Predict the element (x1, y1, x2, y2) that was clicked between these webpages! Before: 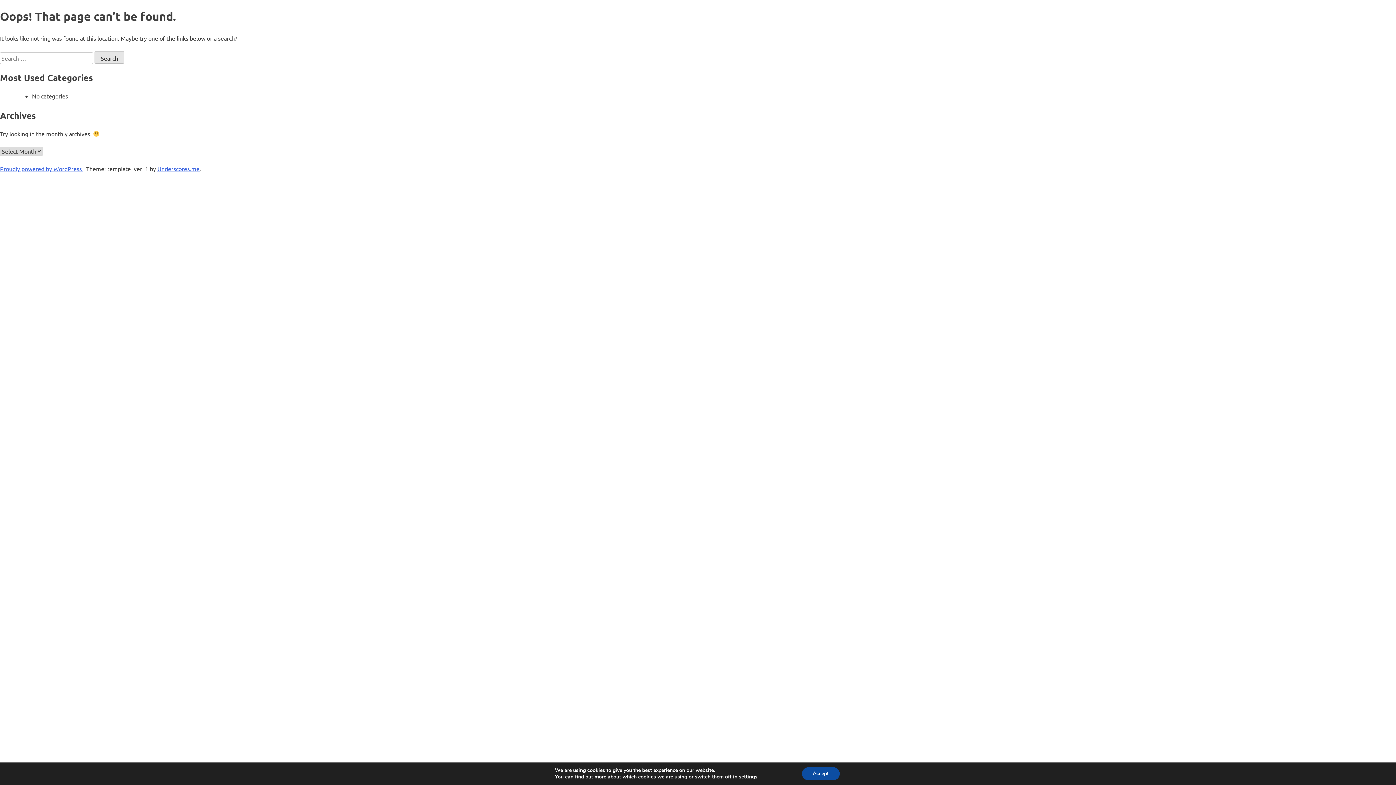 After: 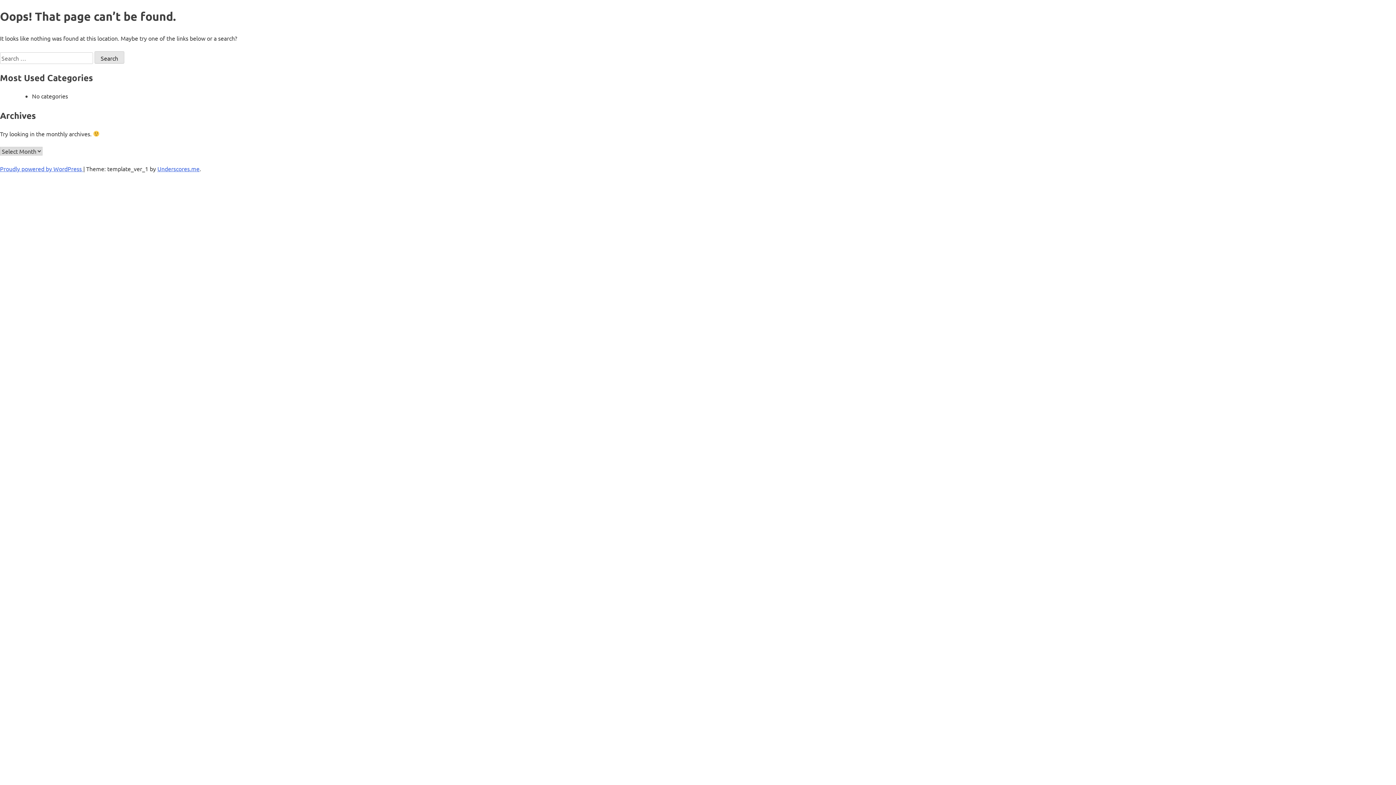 Action: bbox: (802, 767, 839, 780) label: Accept